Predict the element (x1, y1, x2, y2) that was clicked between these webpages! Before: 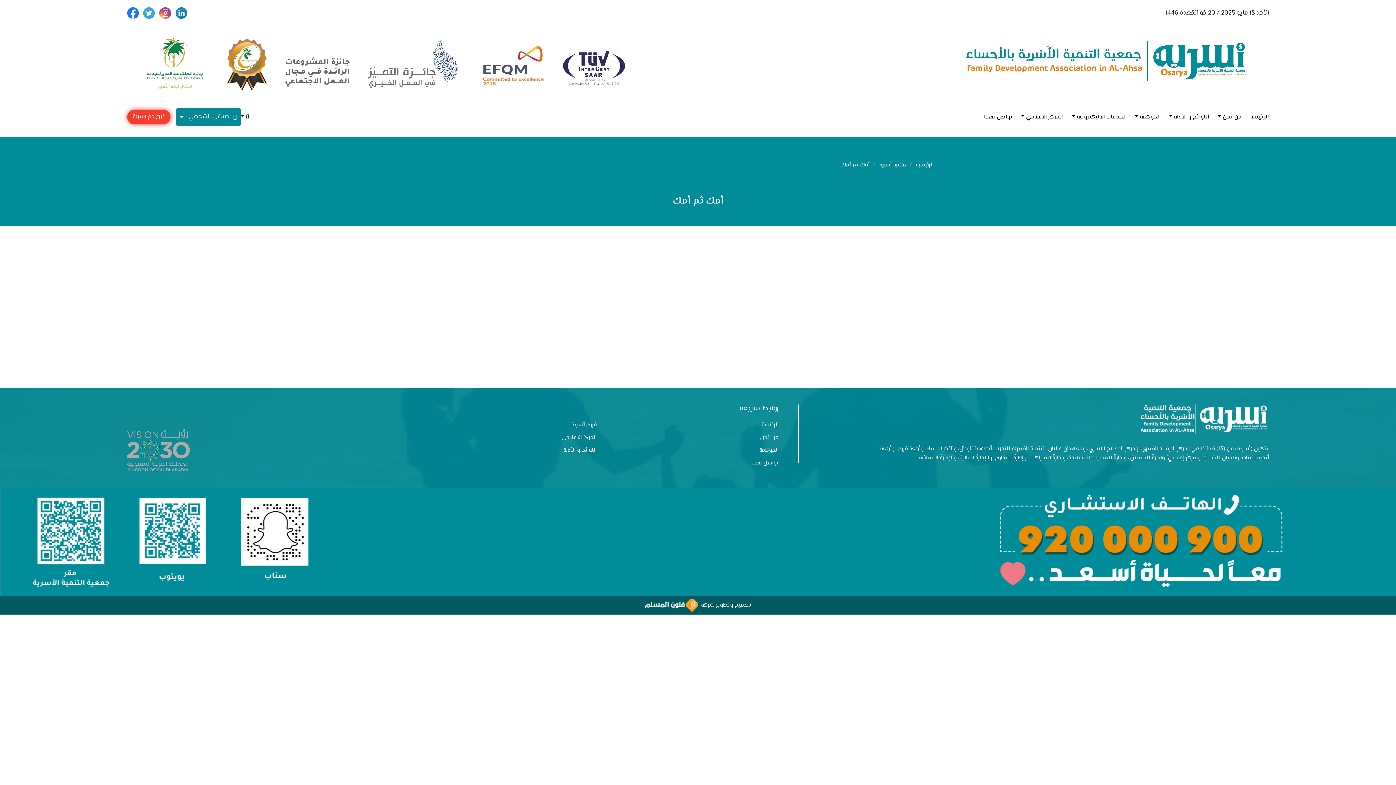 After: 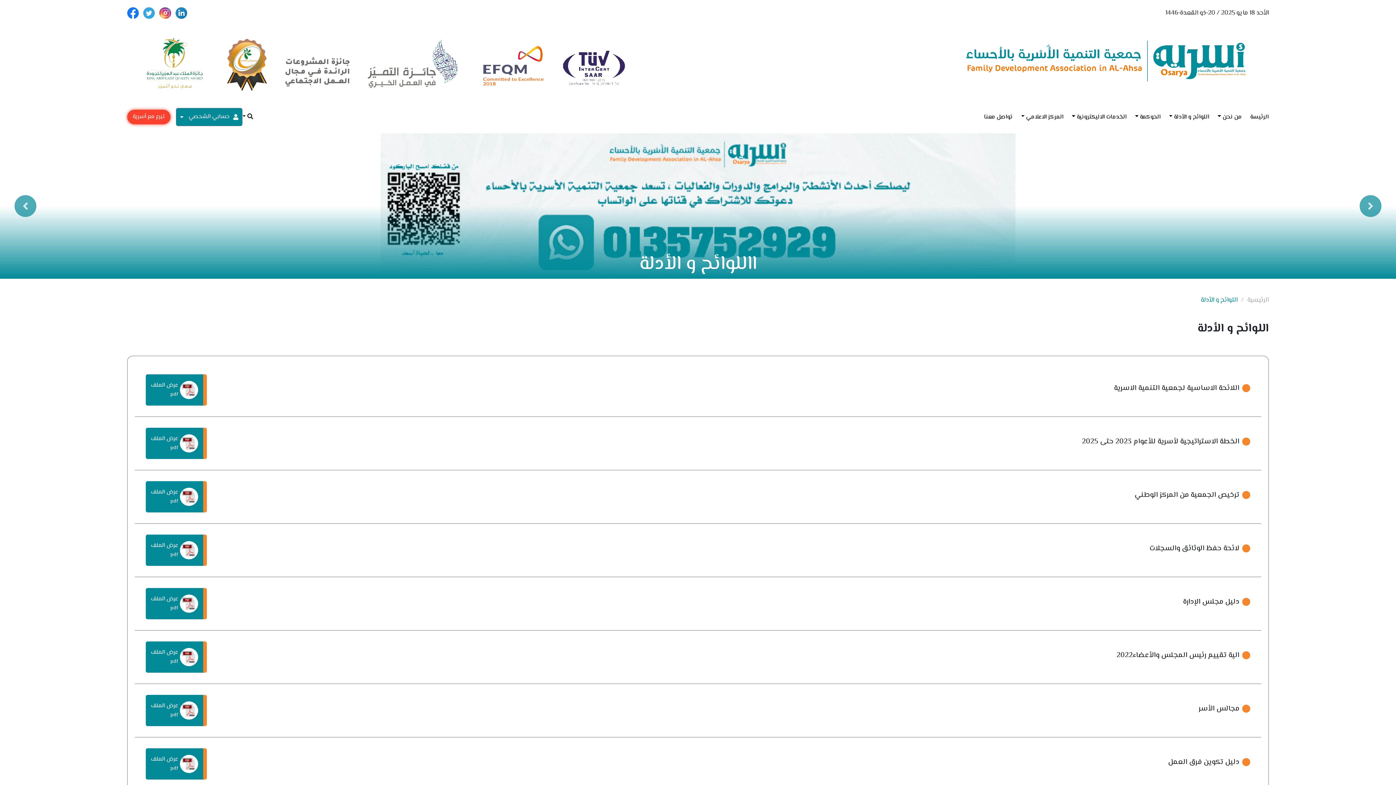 Action: bbox: (563, 446, 596, 455) label: اللوائح و الأدلة